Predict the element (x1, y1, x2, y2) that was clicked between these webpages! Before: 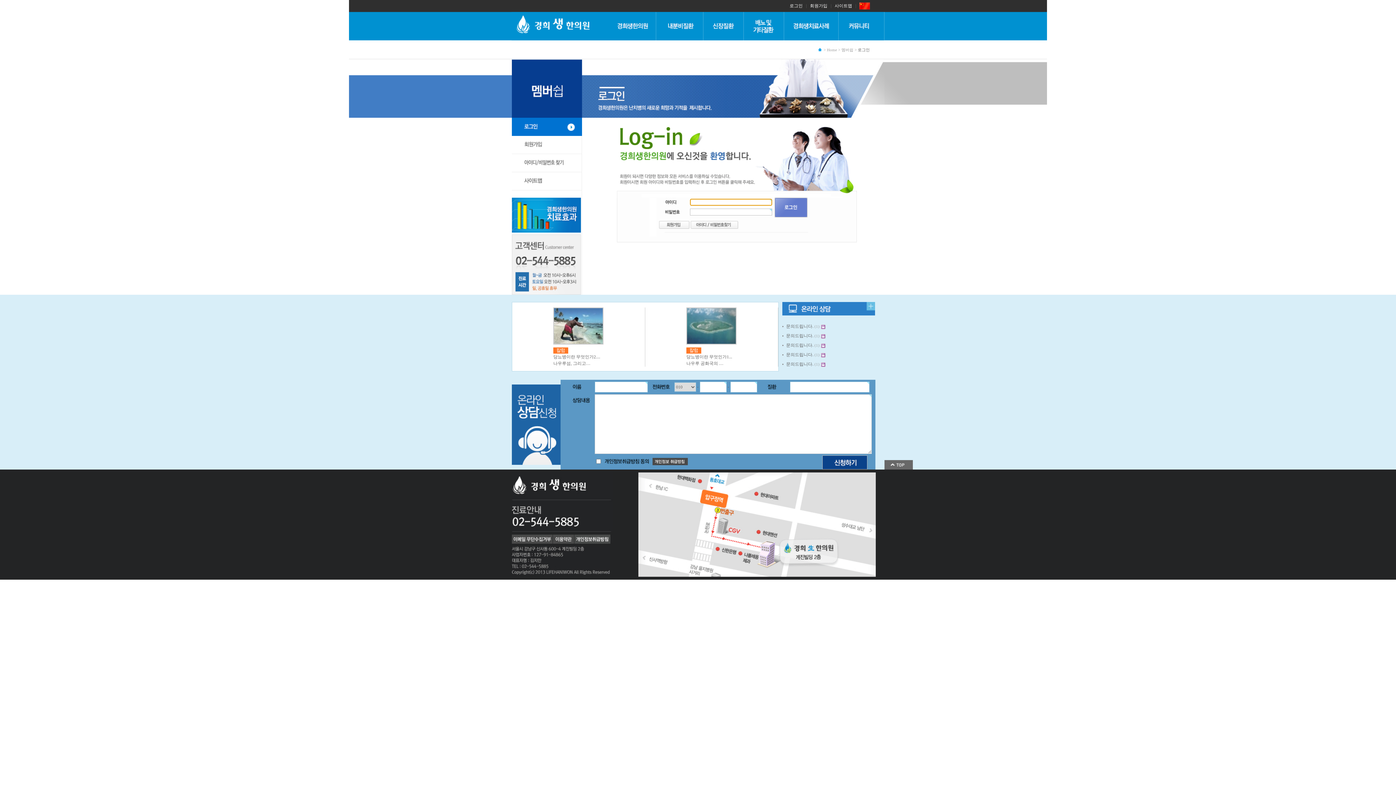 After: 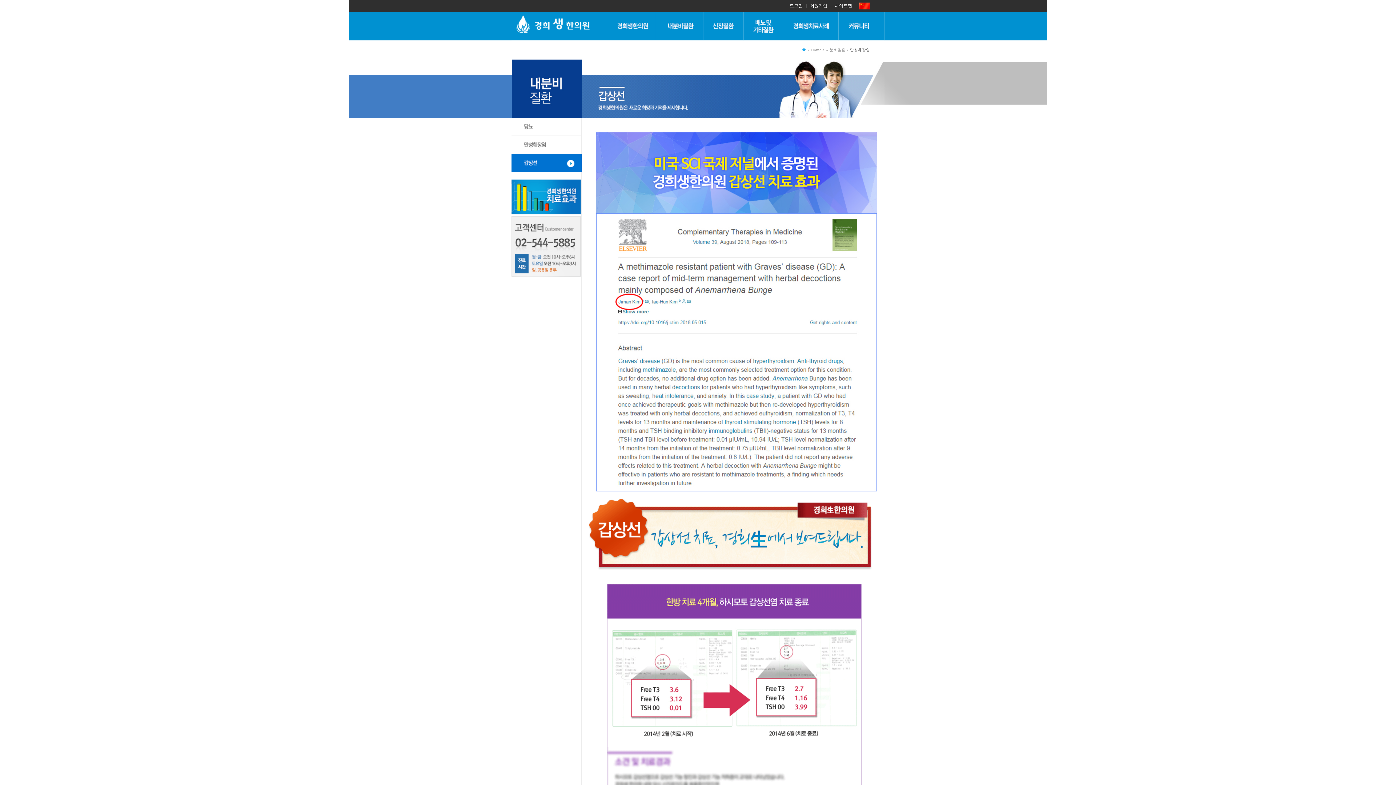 Action: bbox: (511, 228, 580, 233)